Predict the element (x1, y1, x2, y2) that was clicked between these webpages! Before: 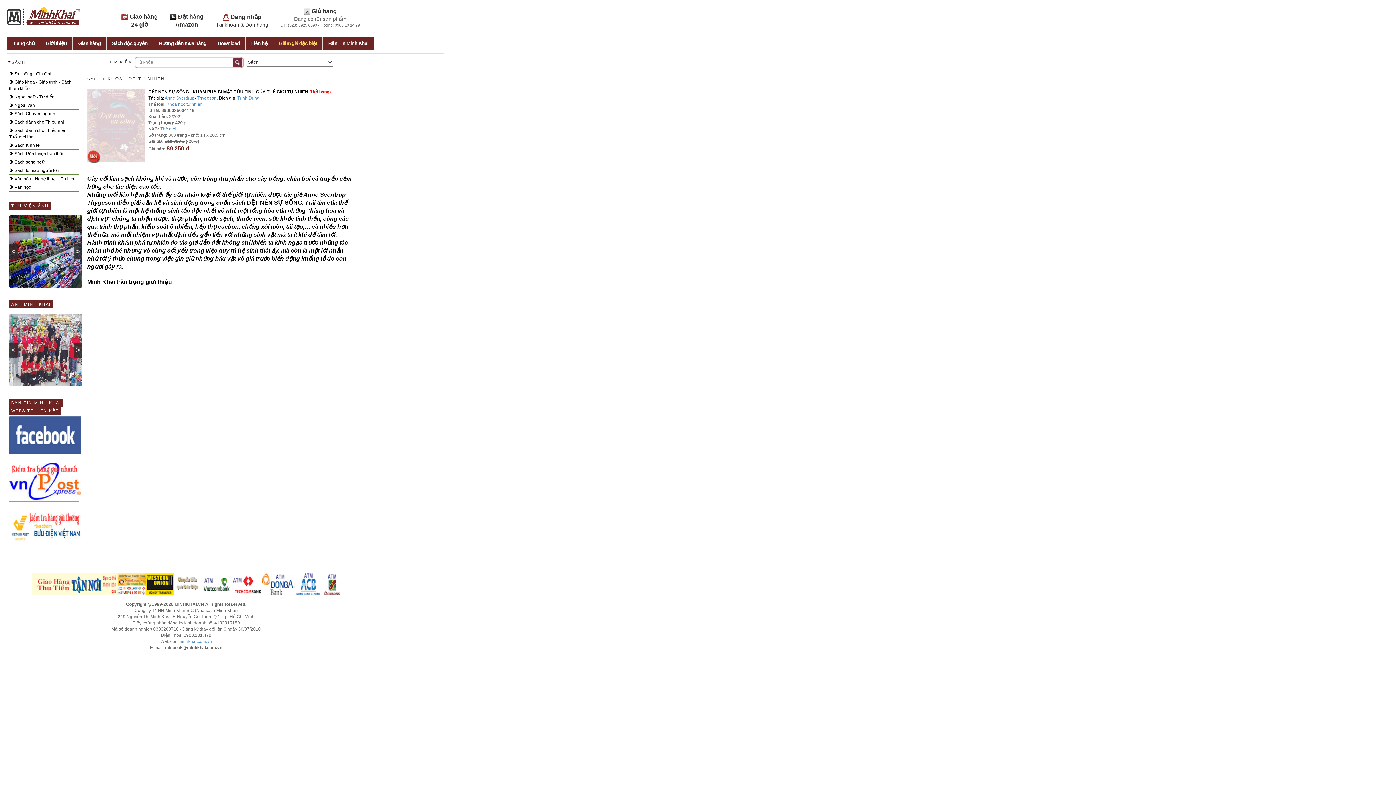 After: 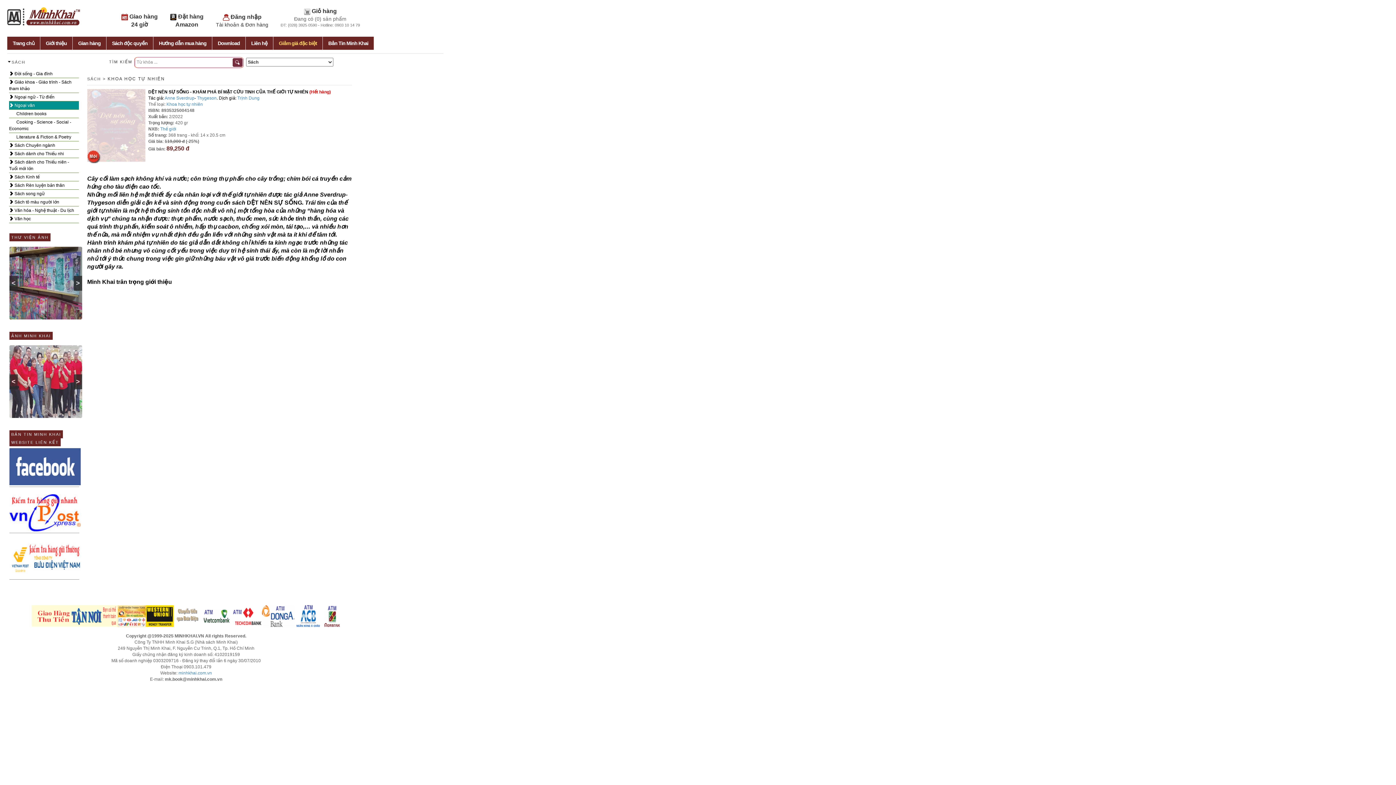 Action: label:  Ngoại văn bbox: (9, 101, 78, 109)